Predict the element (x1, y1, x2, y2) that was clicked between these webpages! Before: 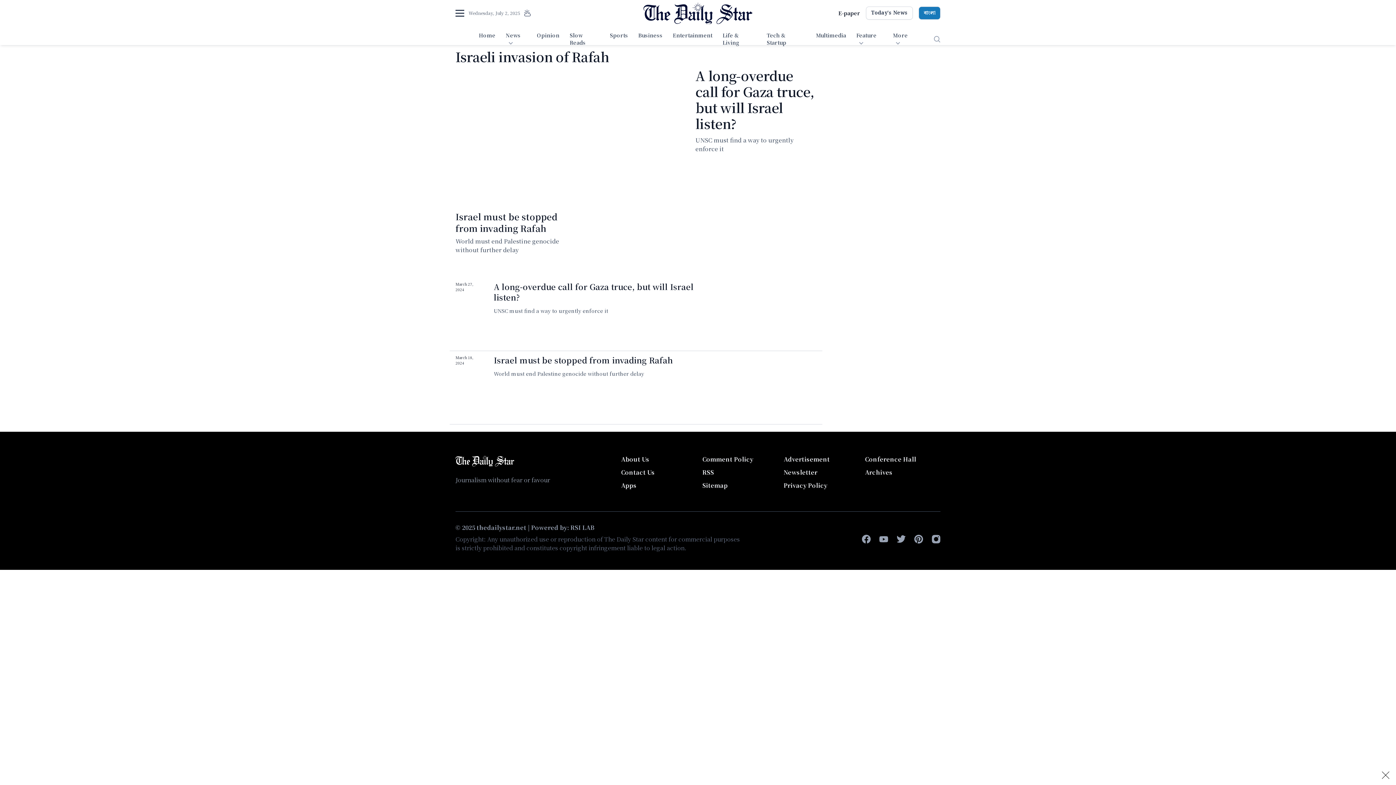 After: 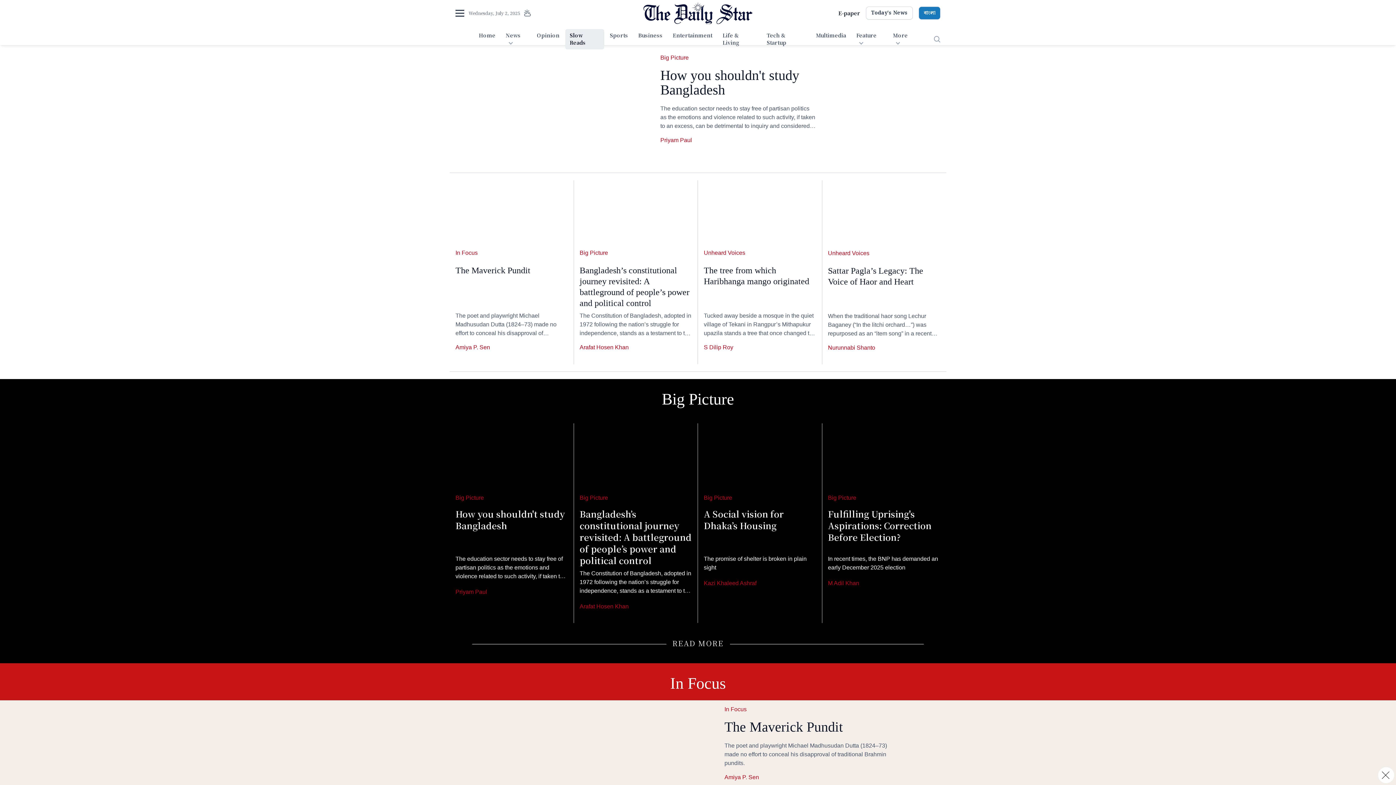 Action: bbox: (565, 29, 604, 49) label: Slow Reads